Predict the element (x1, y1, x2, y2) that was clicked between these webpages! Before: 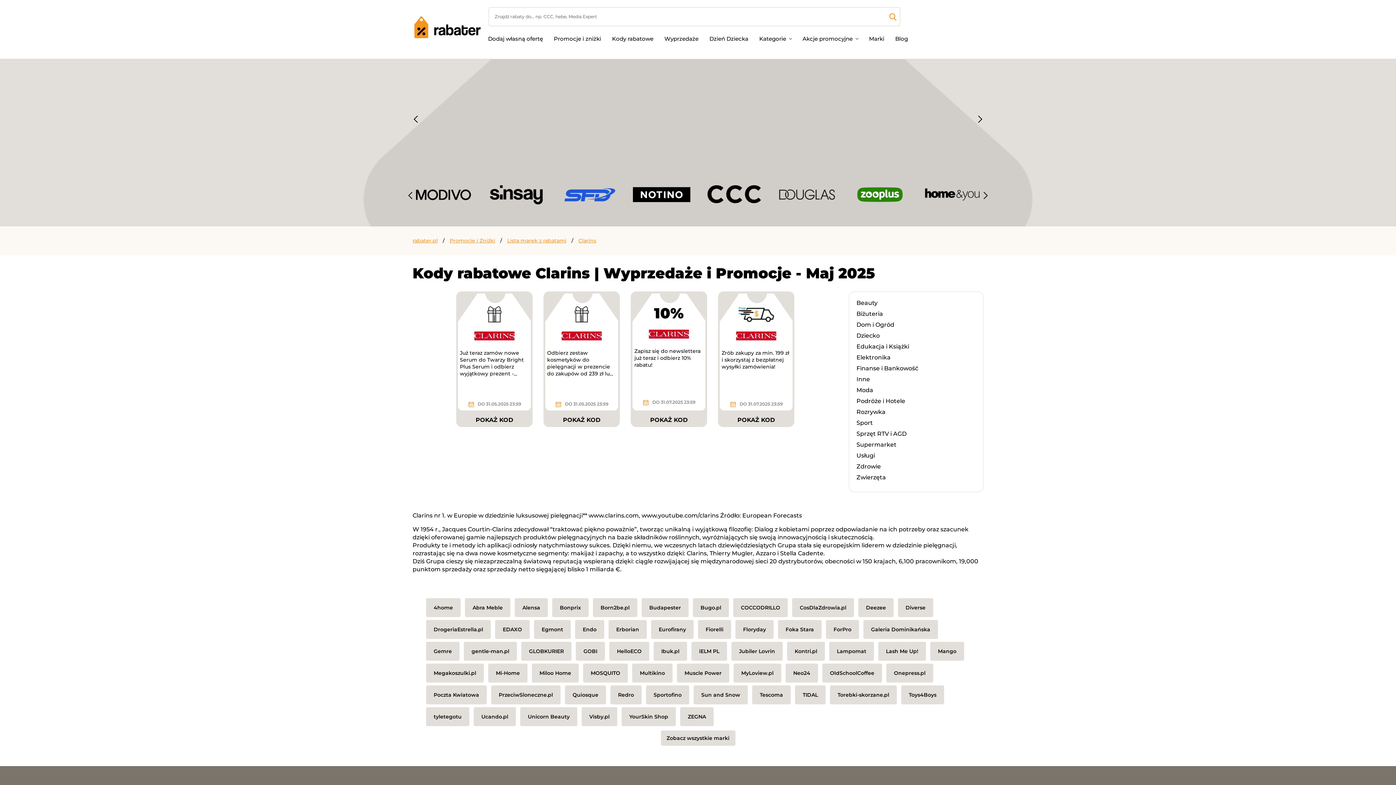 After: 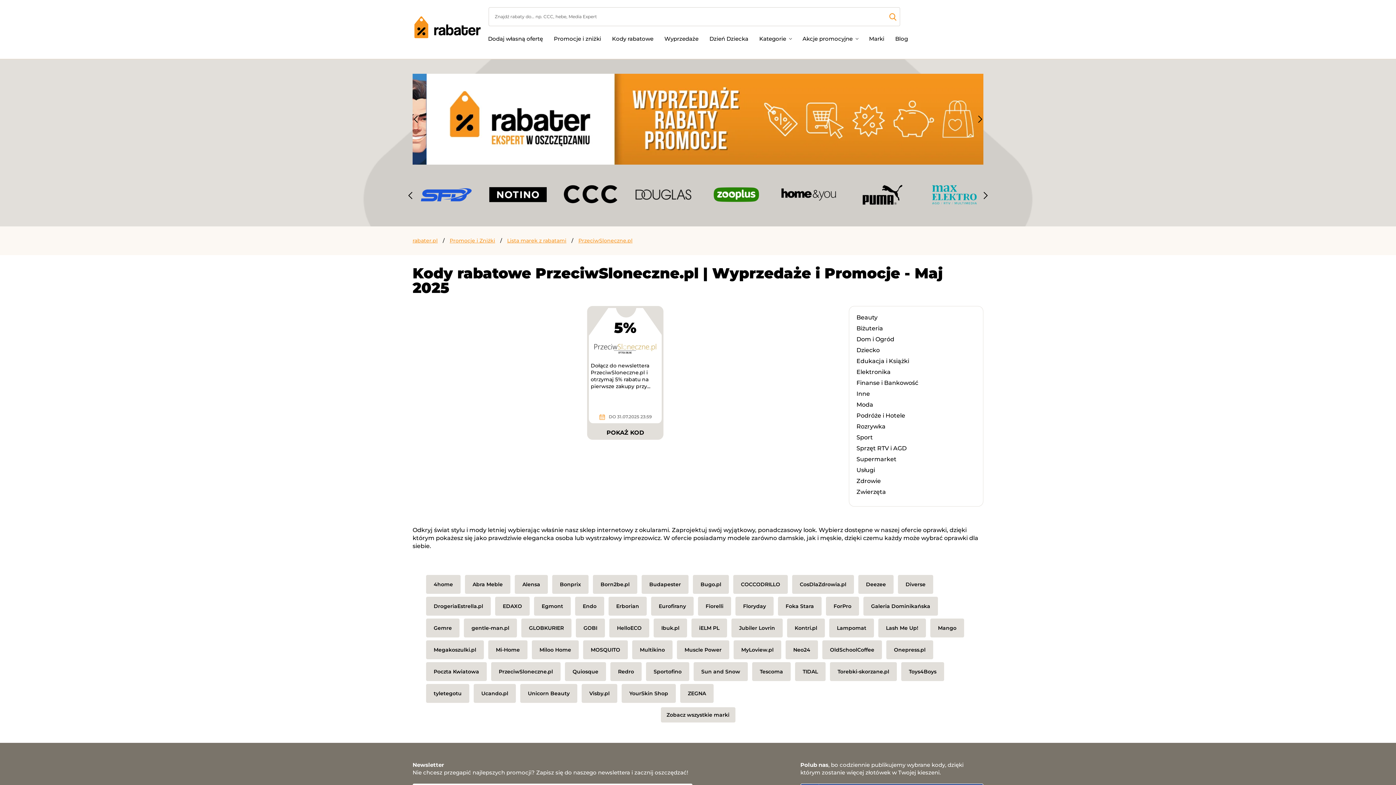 Action: bbox: (491, 685, 560, 704) label: PrzeciwSloneczne.pl